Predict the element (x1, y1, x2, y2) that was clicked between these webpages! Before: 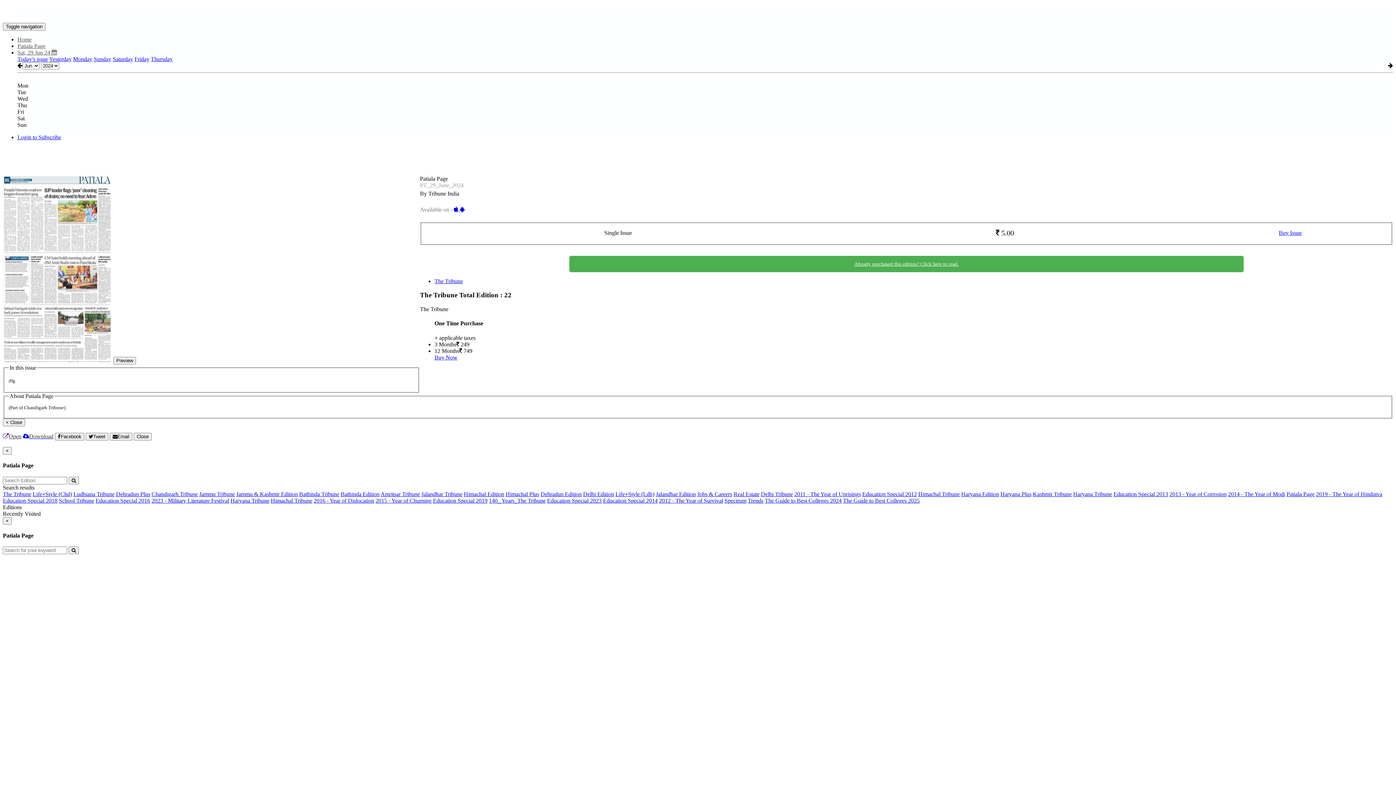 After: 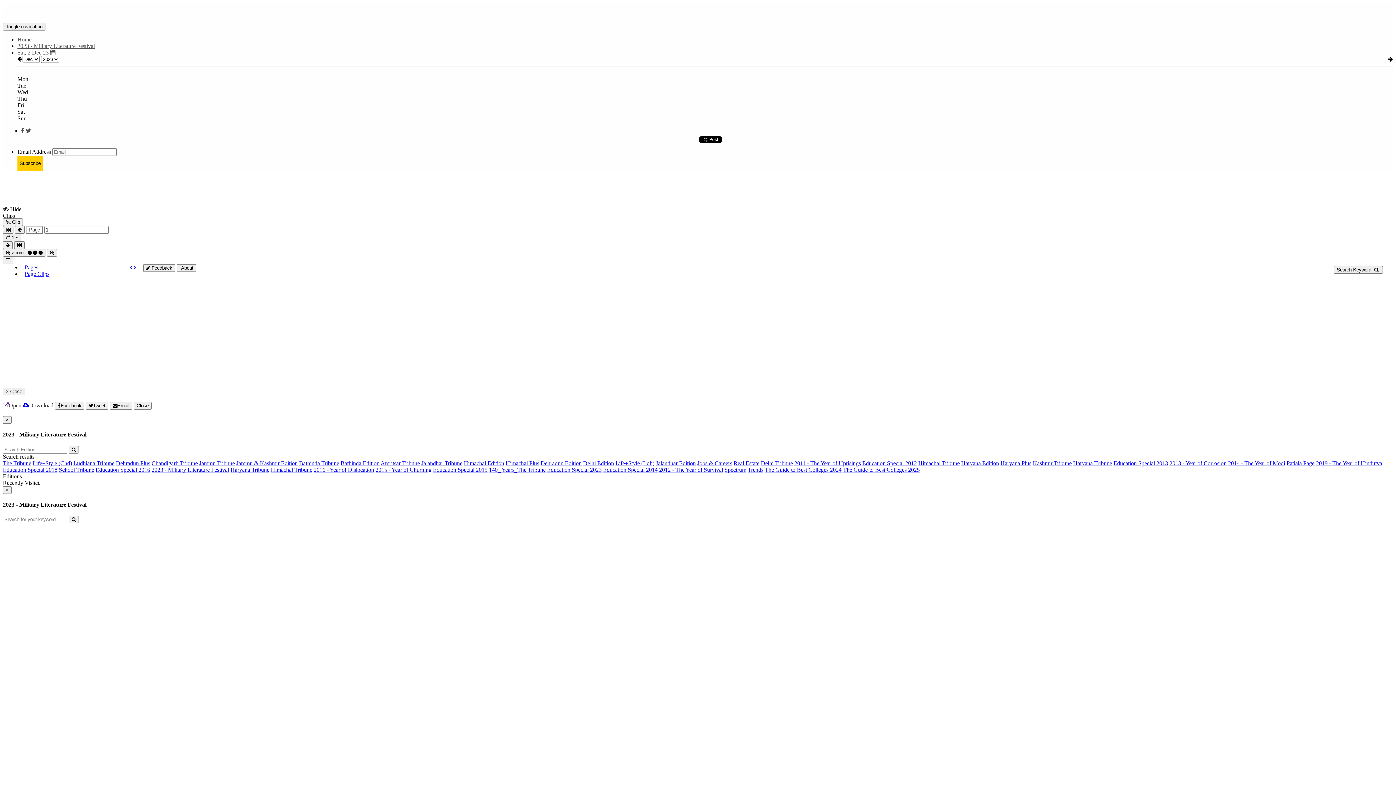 Action: label: 2023 - Military Literature Festival bbox: (151, 497, 229, 503)